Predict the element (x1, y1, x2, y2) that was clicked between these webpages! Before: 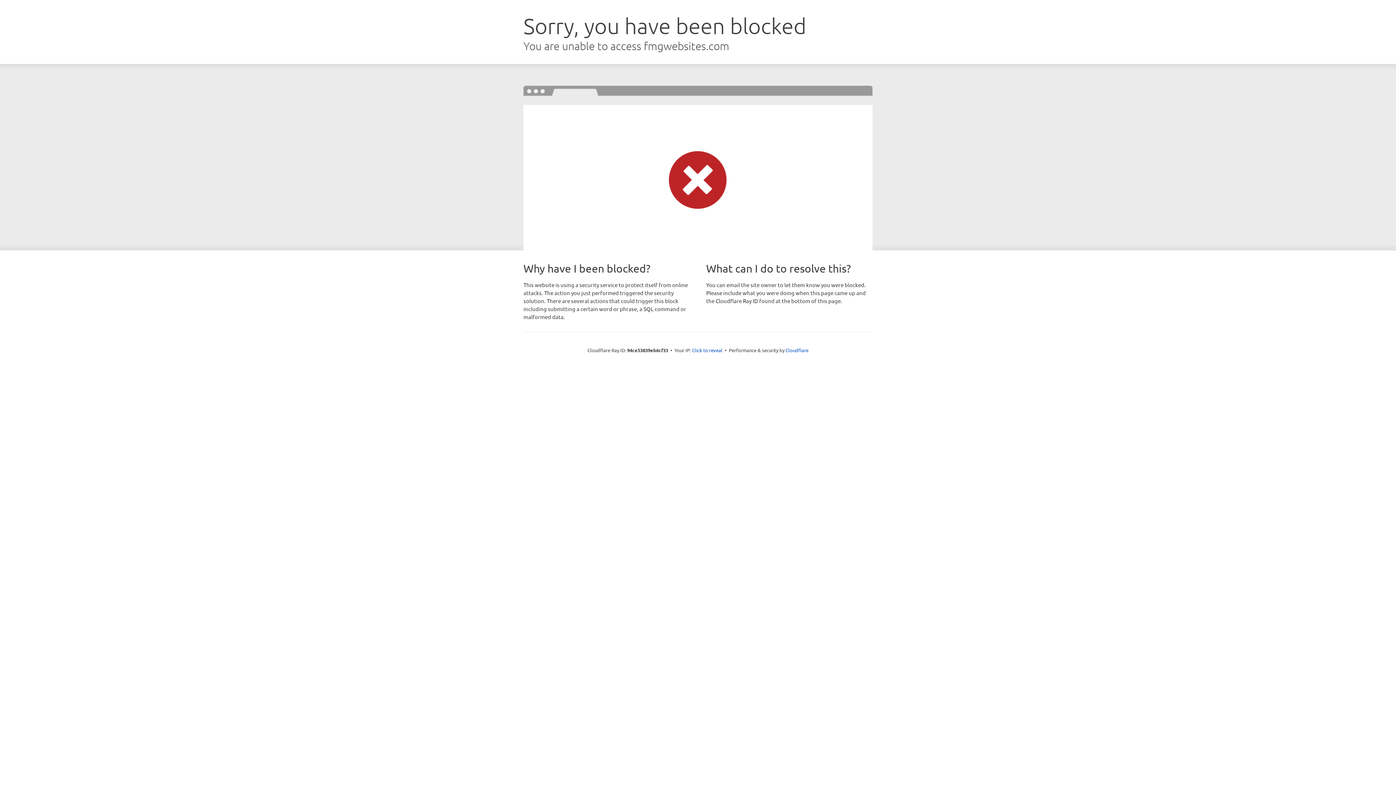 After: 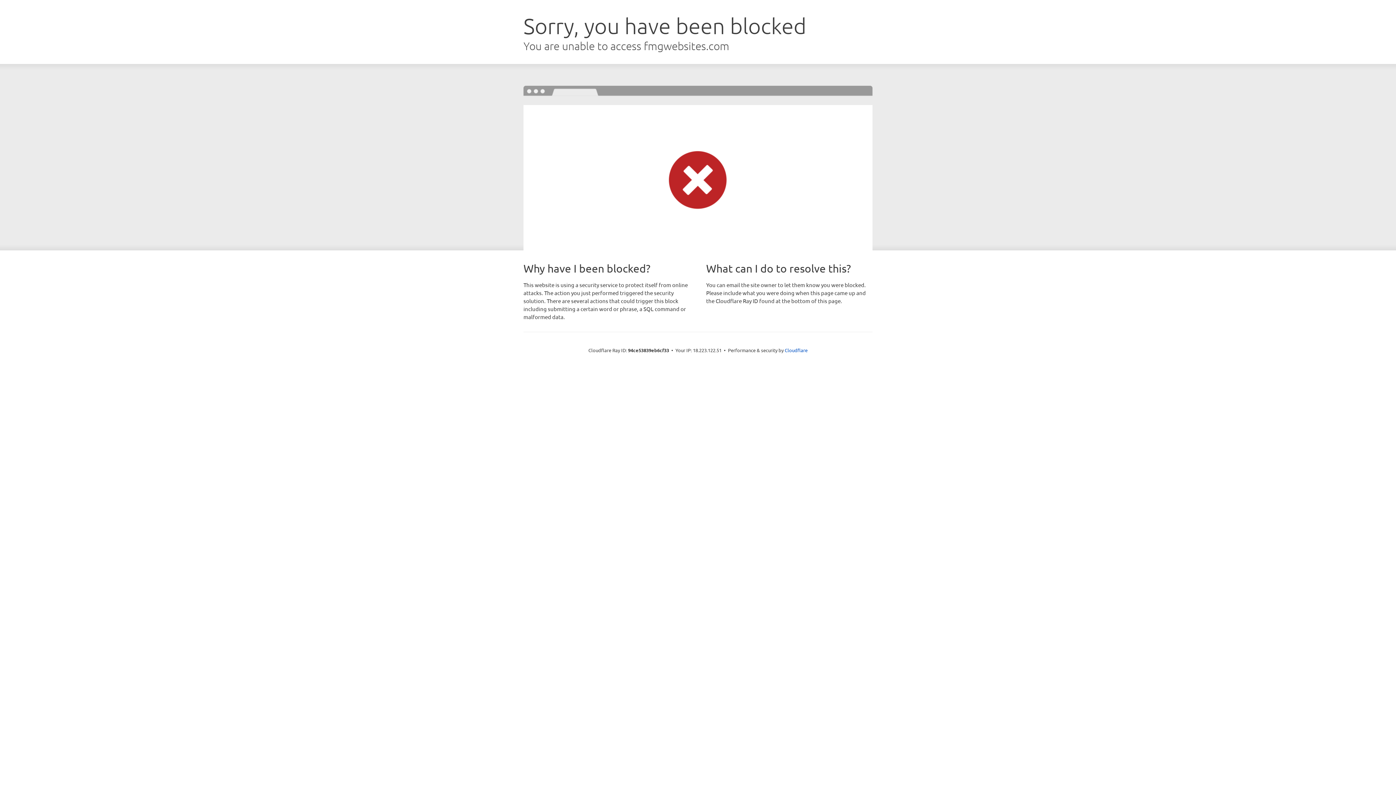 Action: label: Click to reveal bbox: (692, 346, 722, 353)